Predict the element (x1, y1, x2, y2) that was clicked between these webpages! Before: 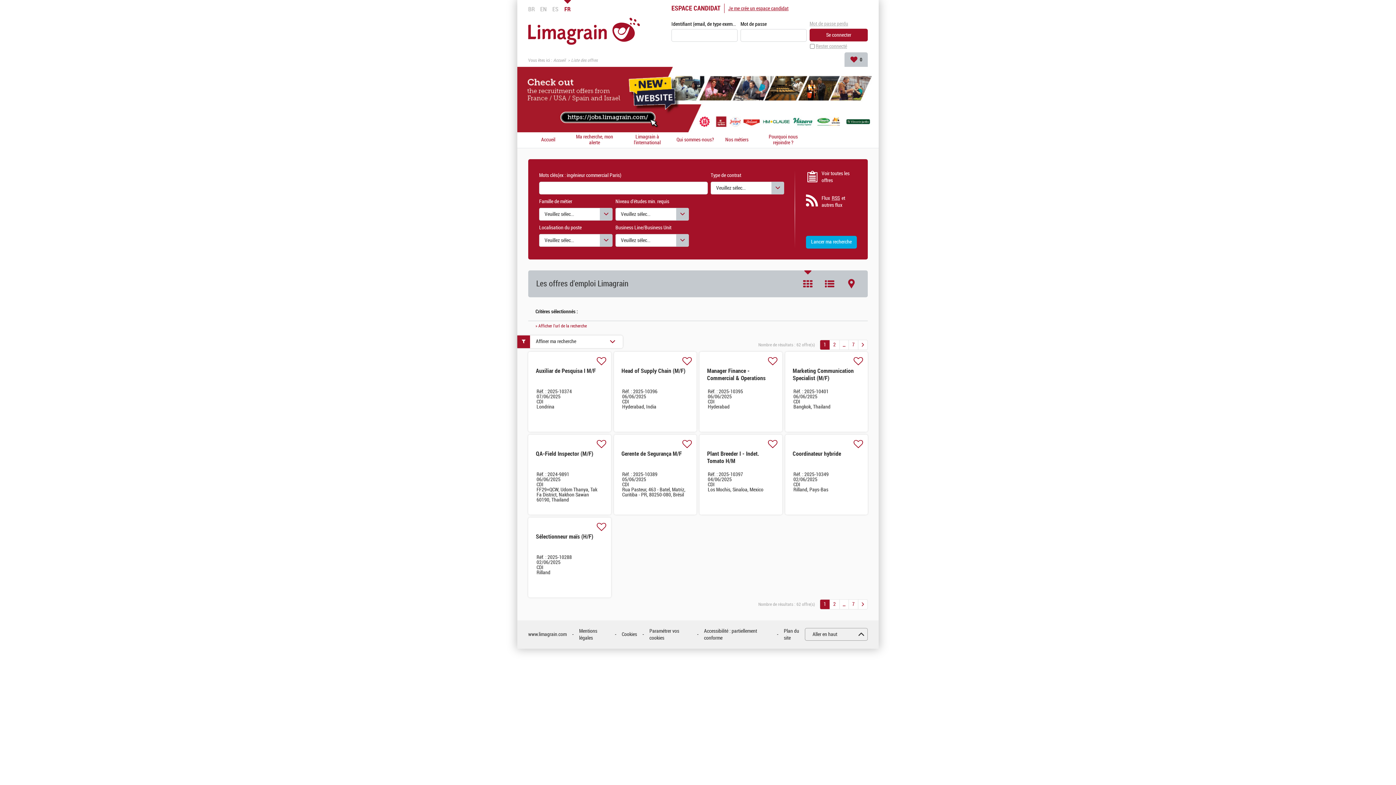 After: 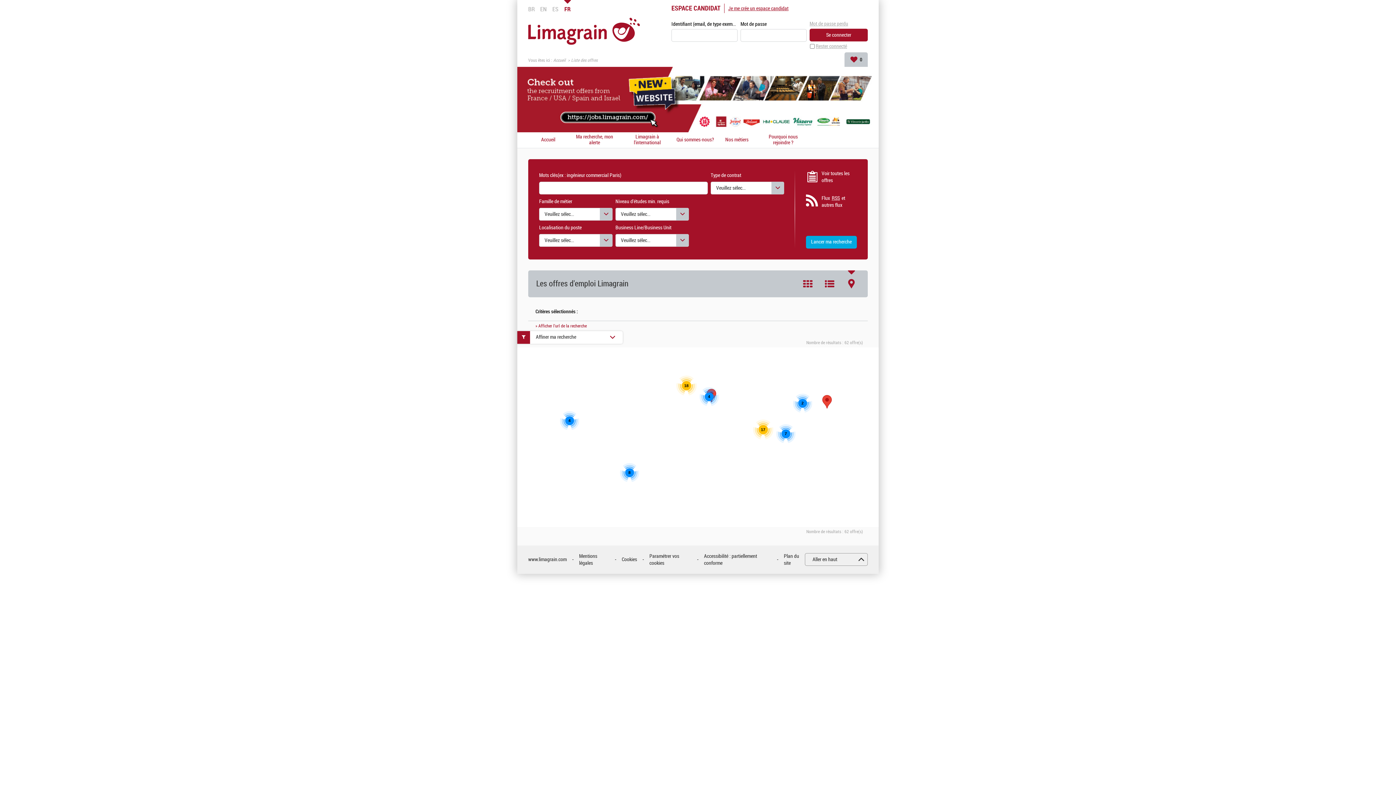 Action: bbox: (846, 270, 857, 297) label: Carte